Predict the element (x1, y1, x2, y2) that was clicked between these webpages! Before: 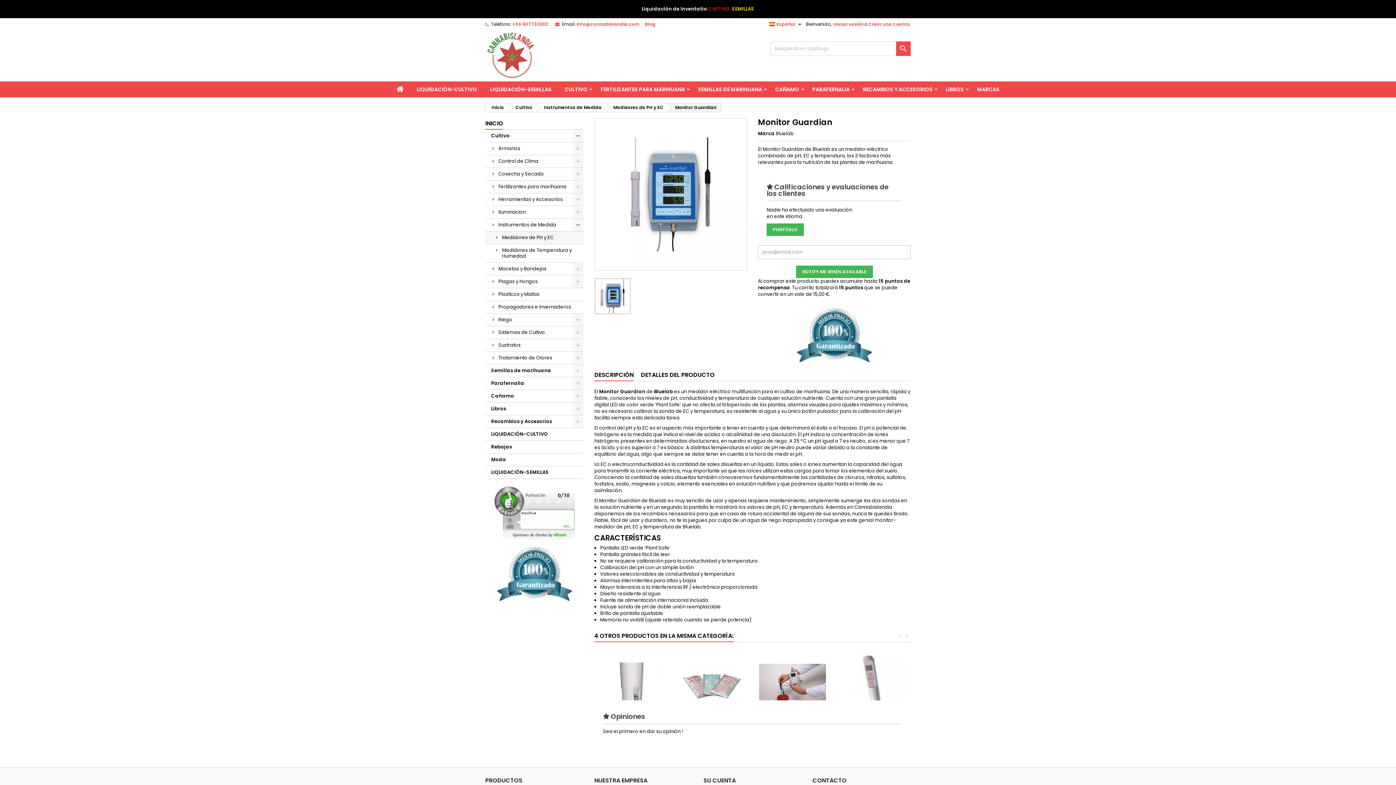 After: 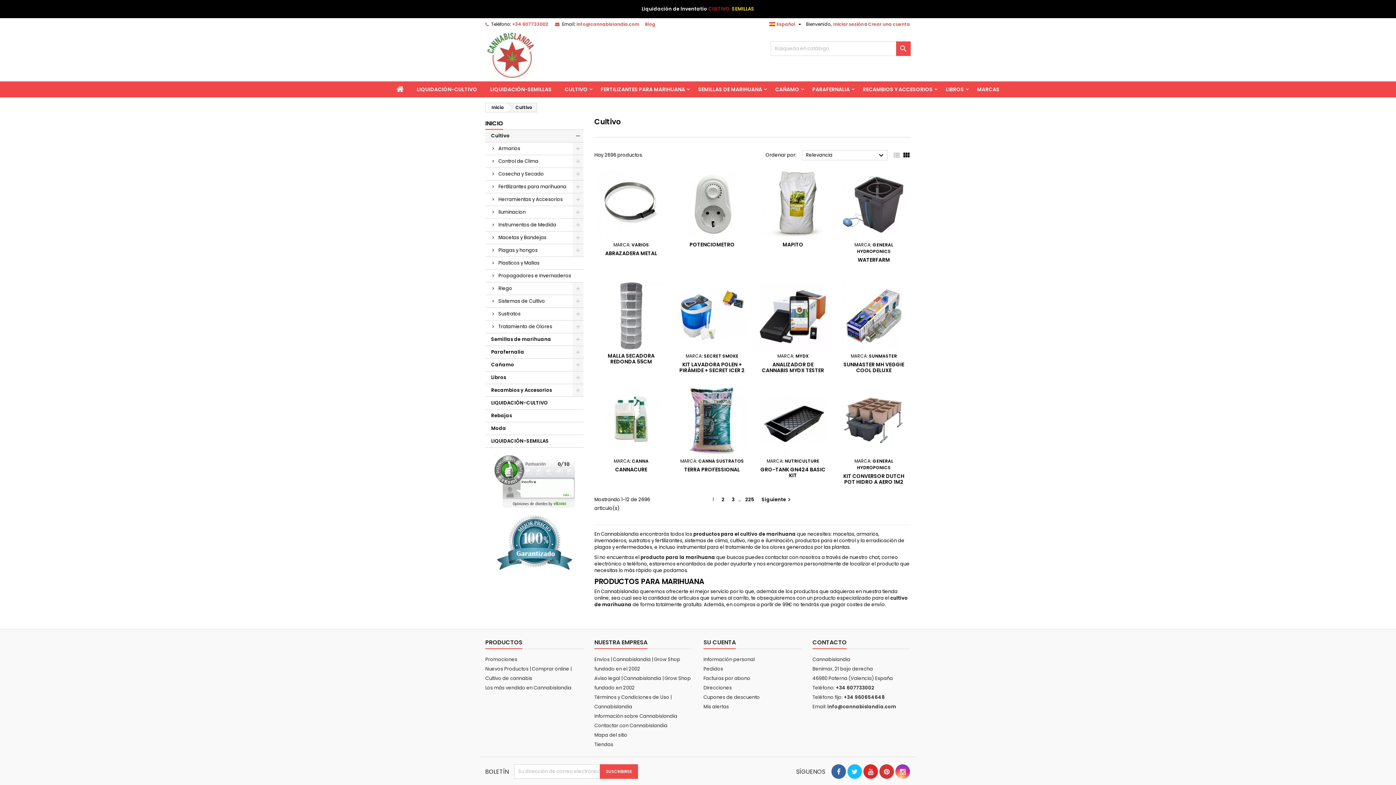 Action: bbox: (558, 81, 594, 97) label: CULTIVO